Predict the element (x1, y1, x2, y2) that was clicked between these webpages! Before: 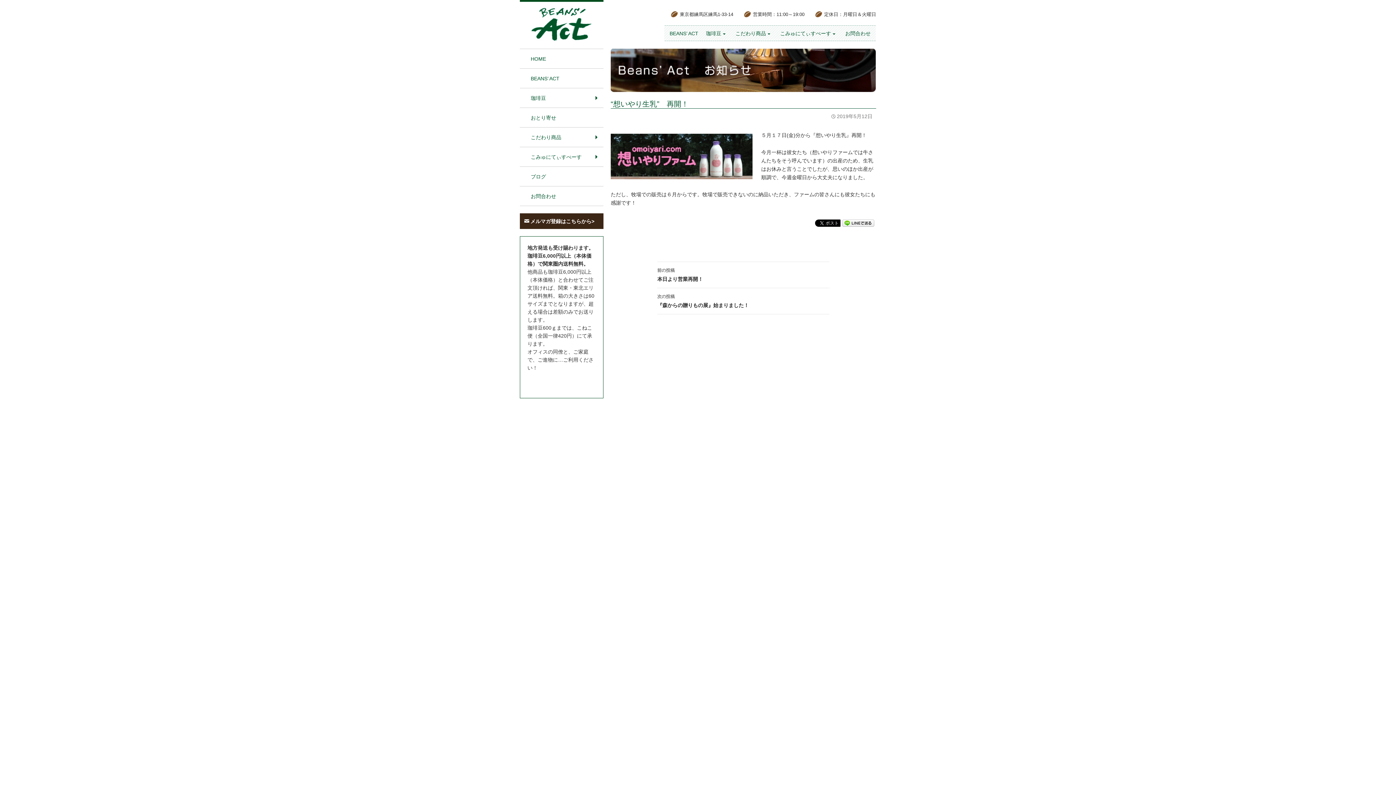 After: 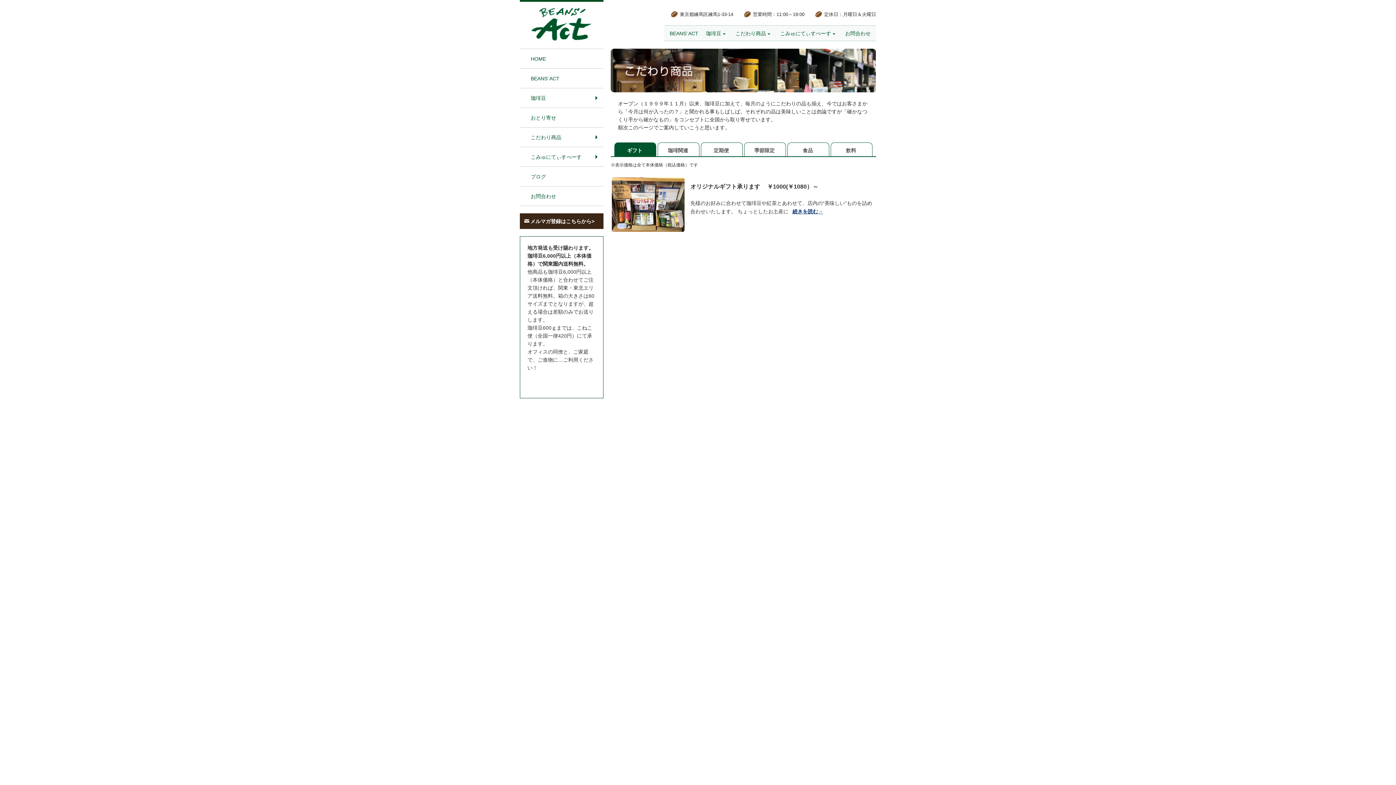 Action: label: こだわり商品 bbox: (520, 128, 603, 146)